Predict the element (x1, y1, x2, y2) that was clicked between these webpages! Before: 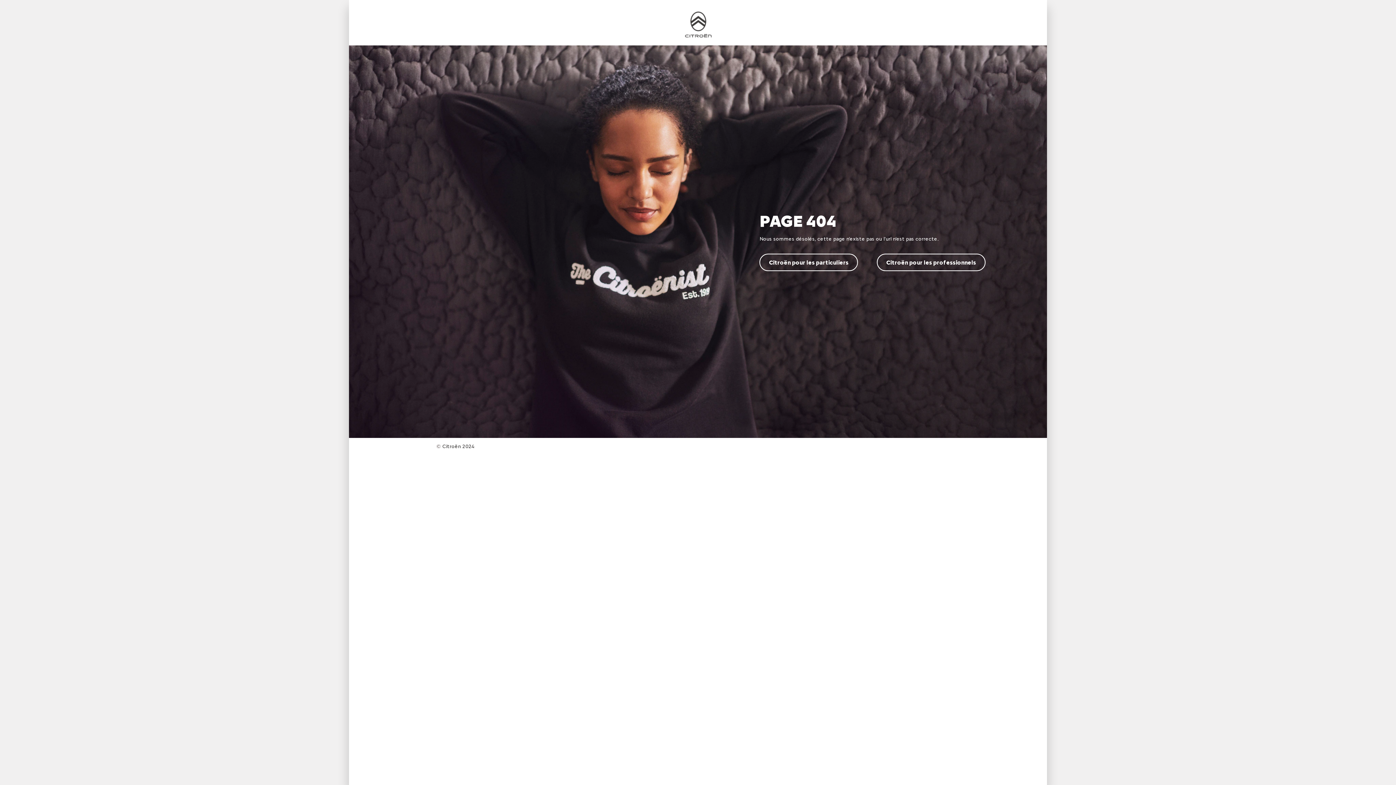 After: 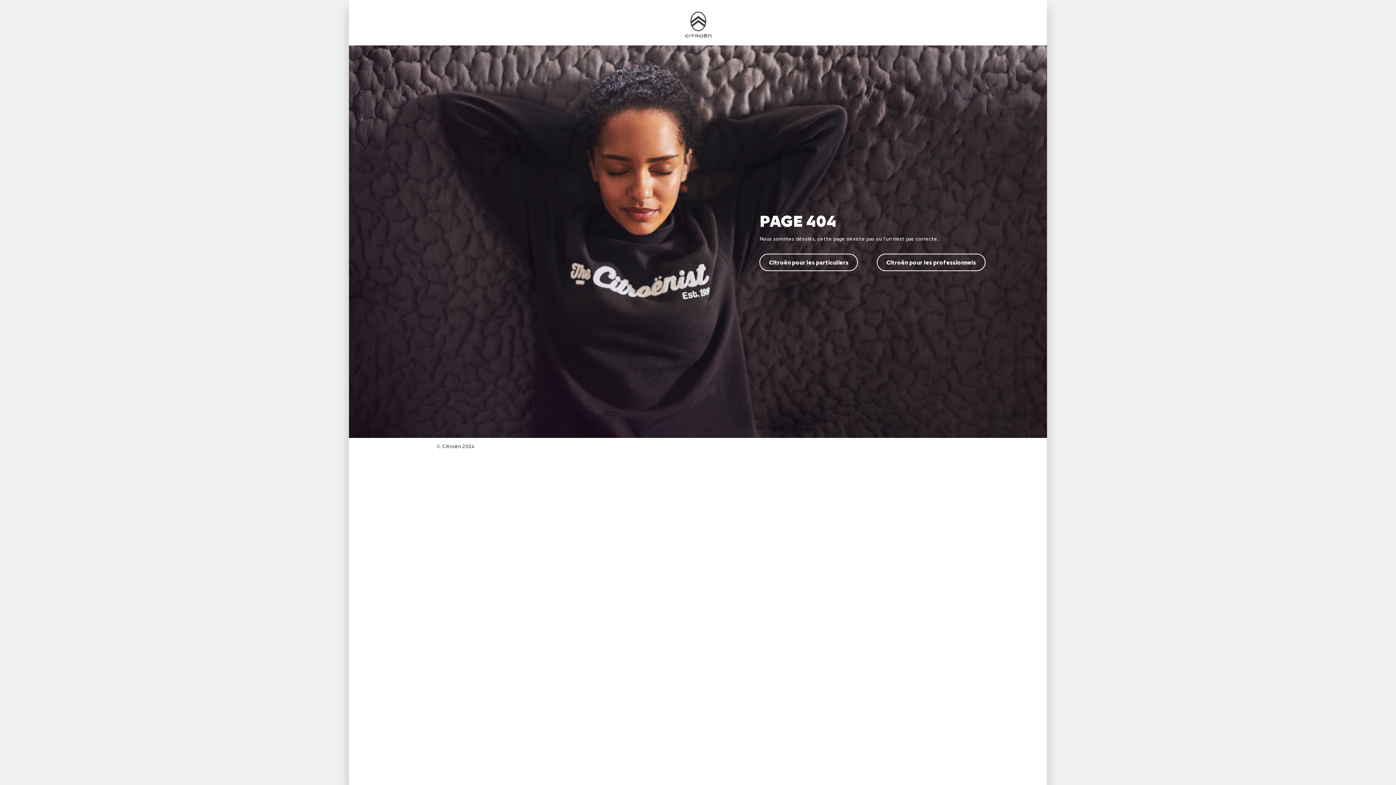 Action: label: Citroën pour les professionnels bbox: (877, 253, 985, 271)